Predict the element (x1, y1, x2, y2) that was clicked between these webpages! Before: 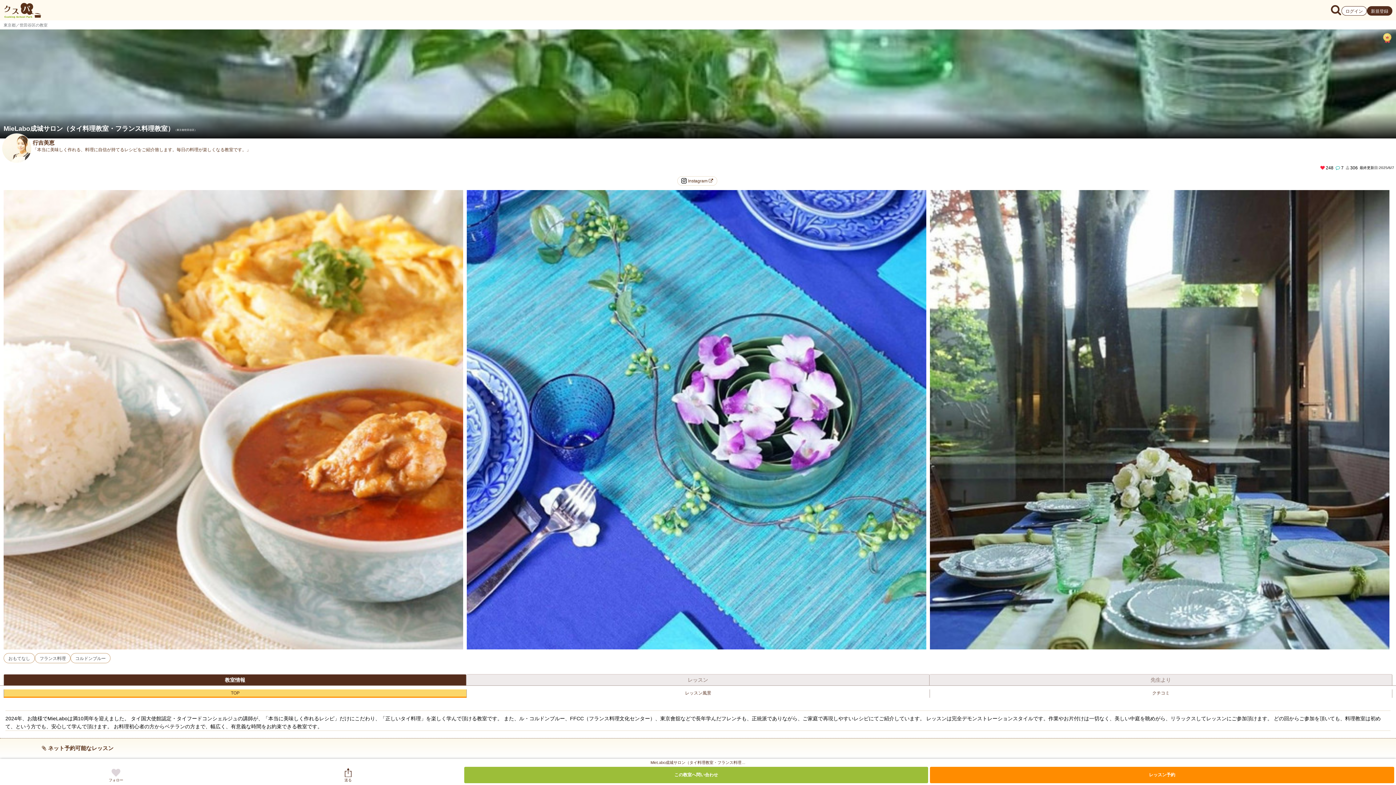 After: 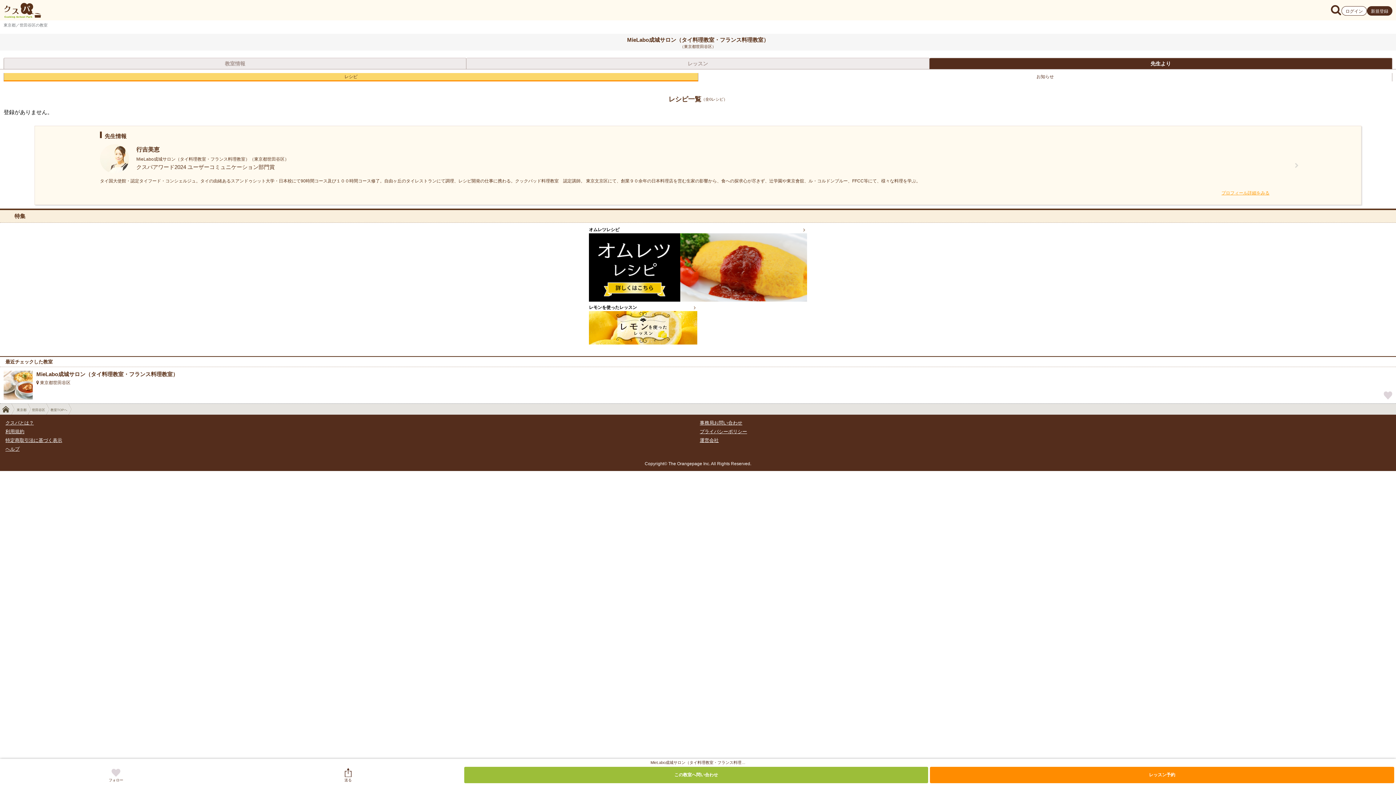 Action: label: 先生より bbox: (1150, 677, 1171, 683)